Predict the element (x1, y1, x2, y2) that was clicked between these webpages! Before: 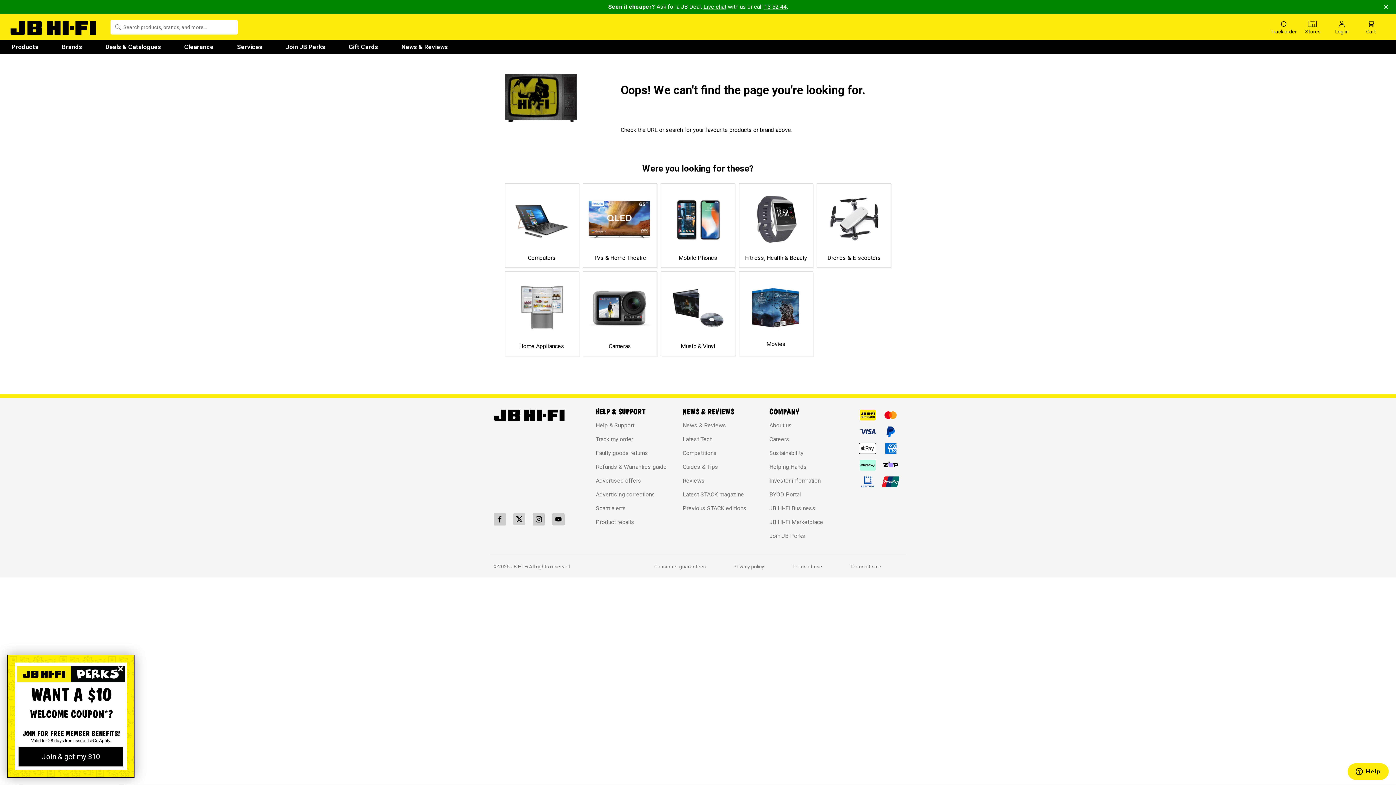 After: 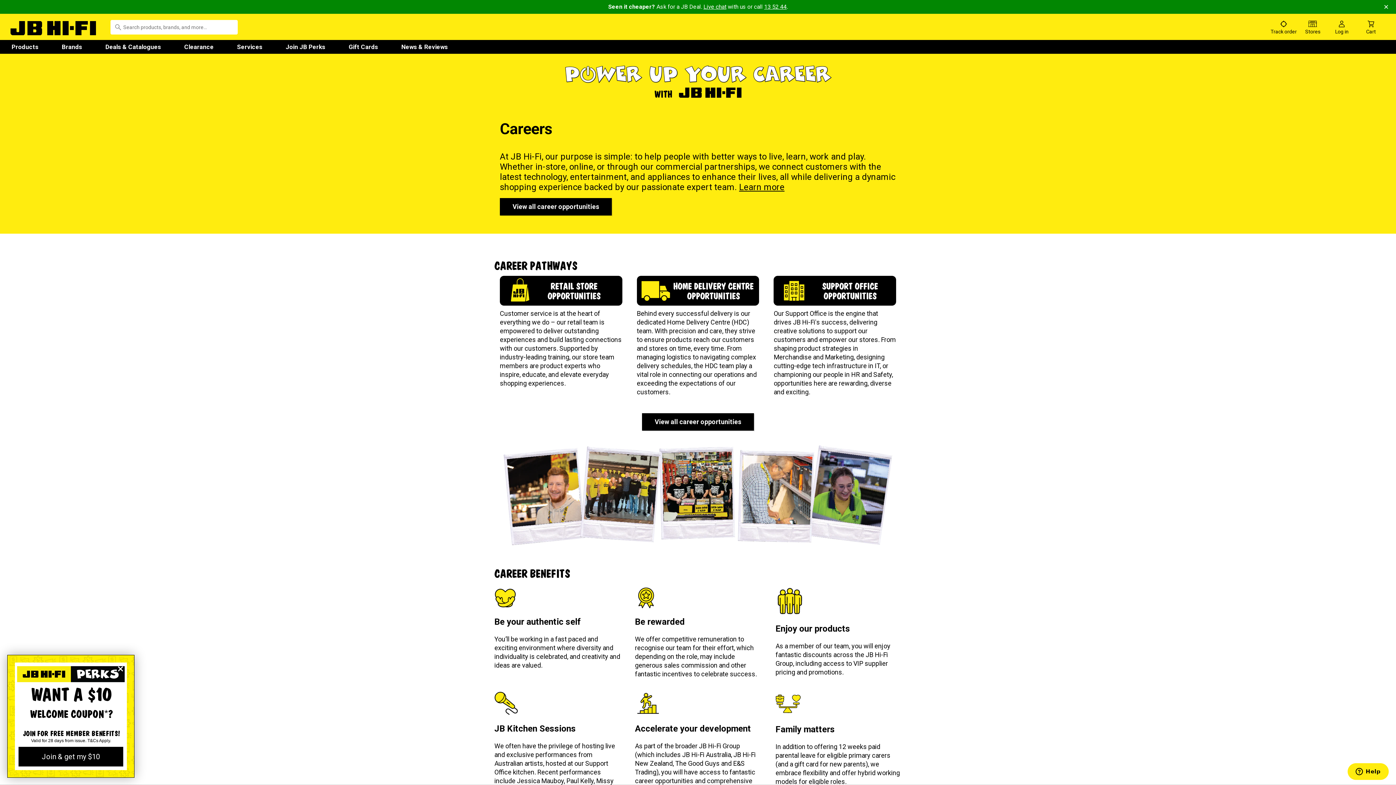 Action: label: Careers bbox: (769, 435, 789, 443)